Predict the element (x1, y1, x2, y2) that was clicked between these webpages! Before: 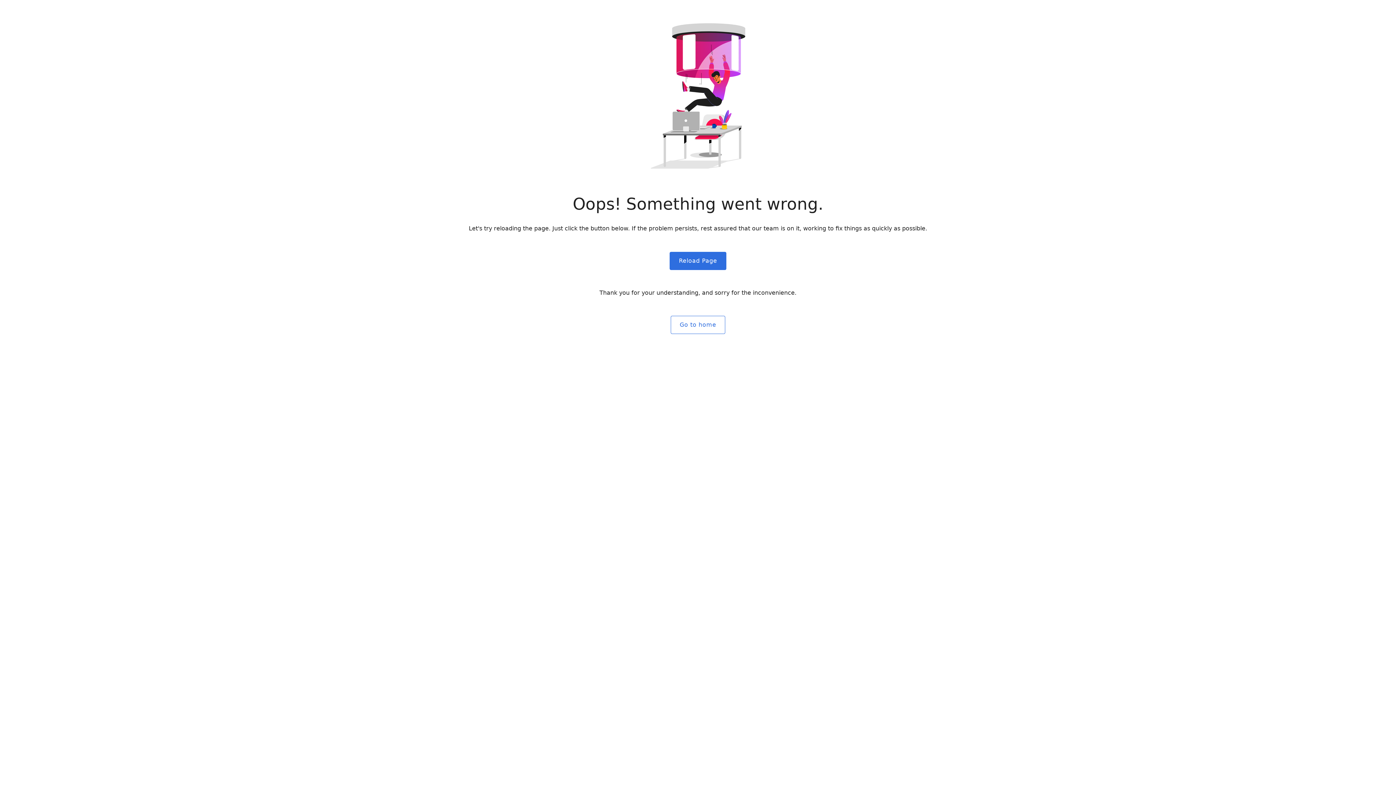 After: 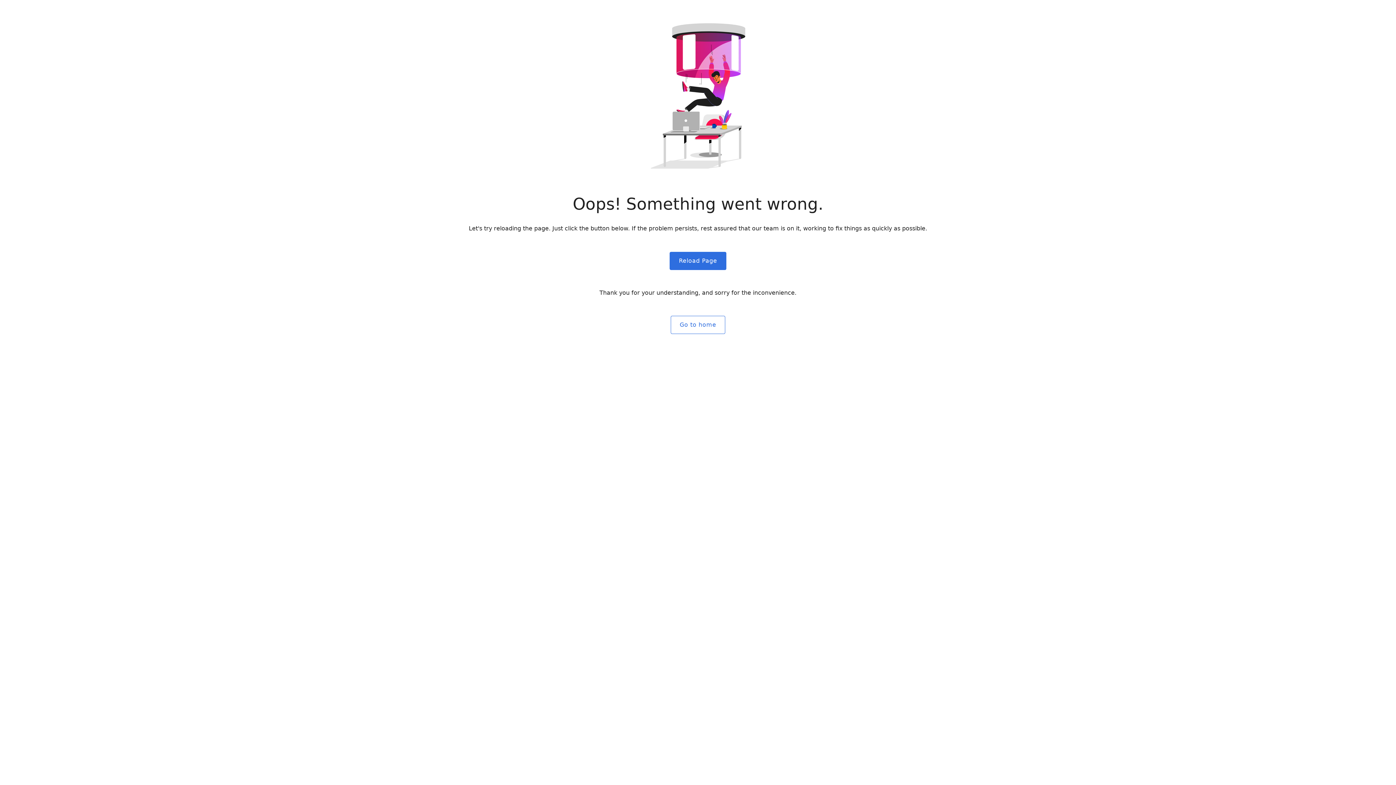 Action: label: Reload Page bbox: (669, 251, 726, 270)